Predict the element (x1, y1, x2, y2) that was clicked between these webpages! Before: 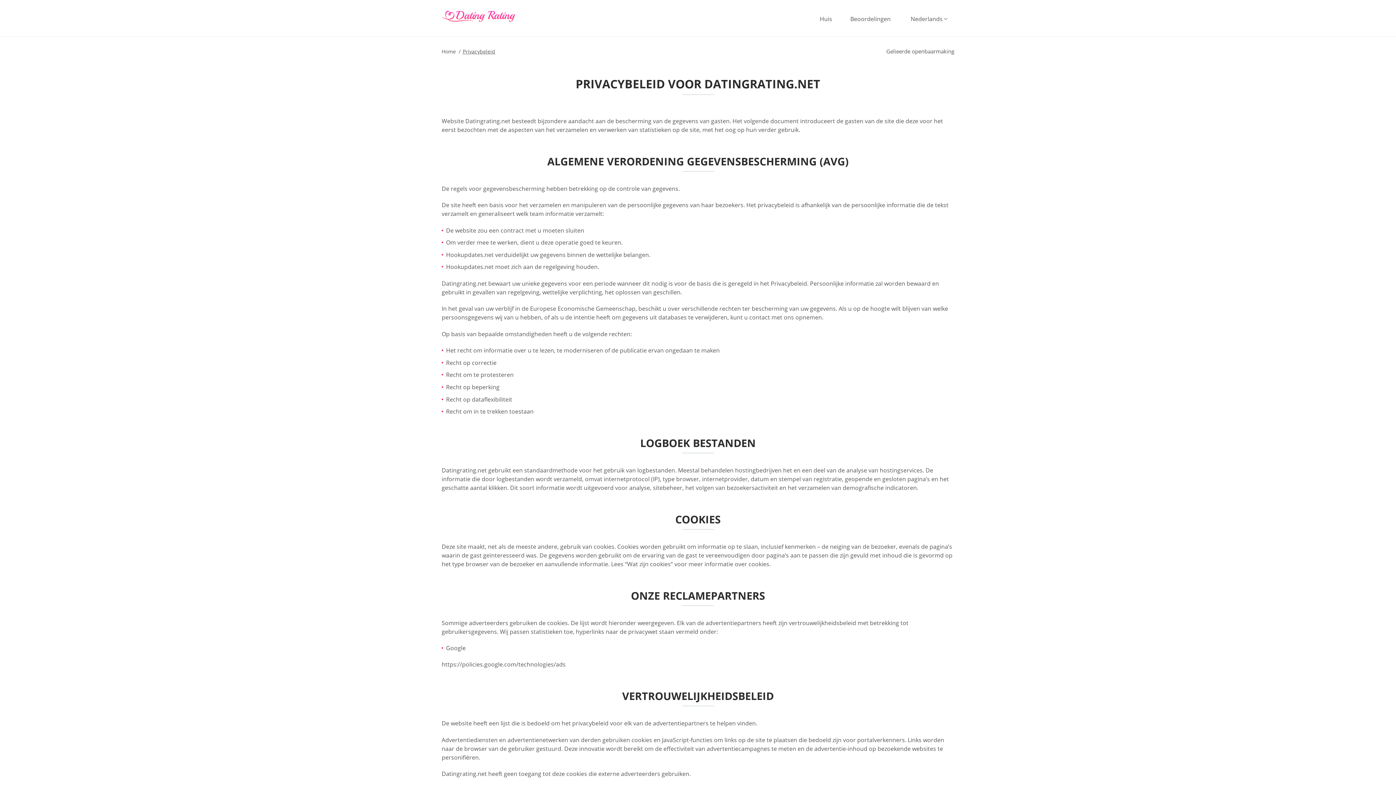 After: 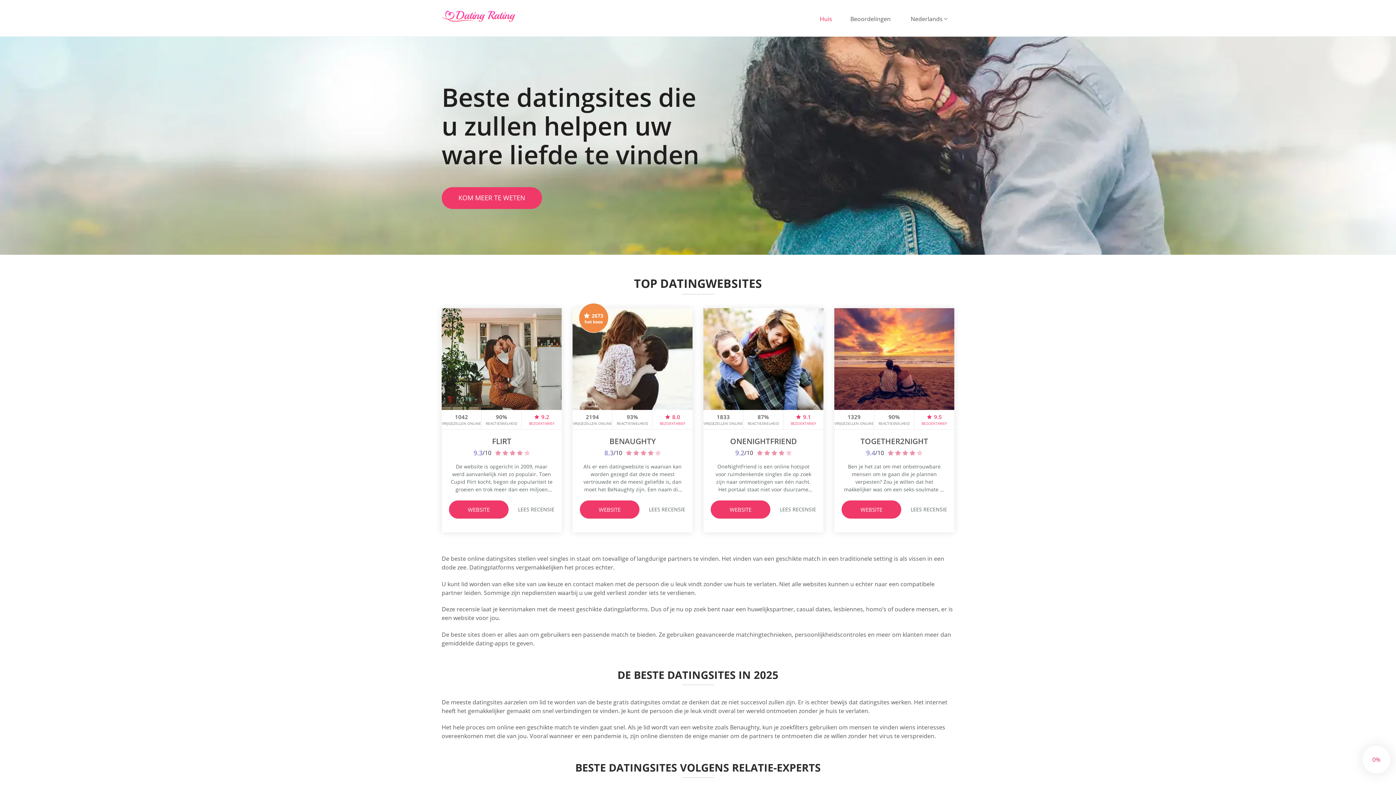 Action: label: Huis bbox: (441, 10, 515, 22)